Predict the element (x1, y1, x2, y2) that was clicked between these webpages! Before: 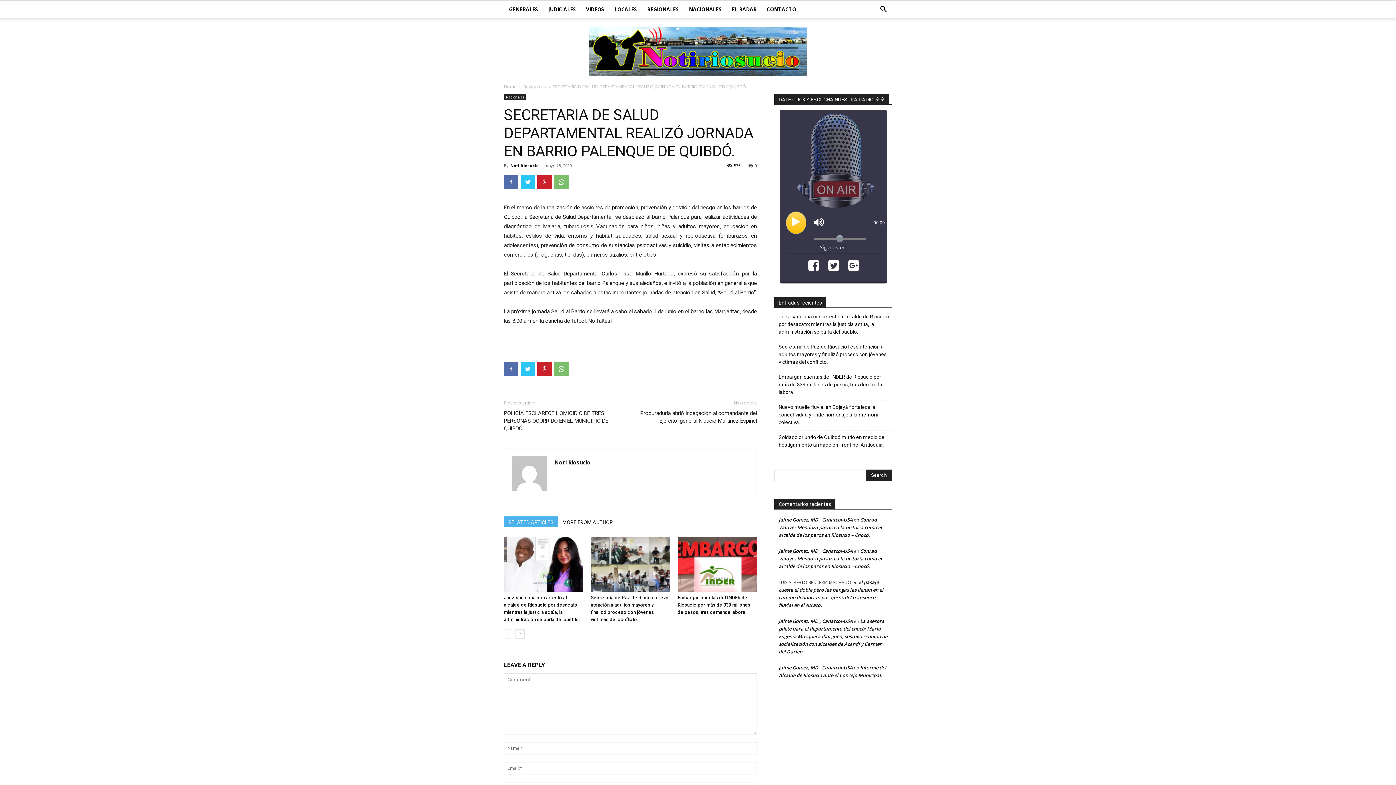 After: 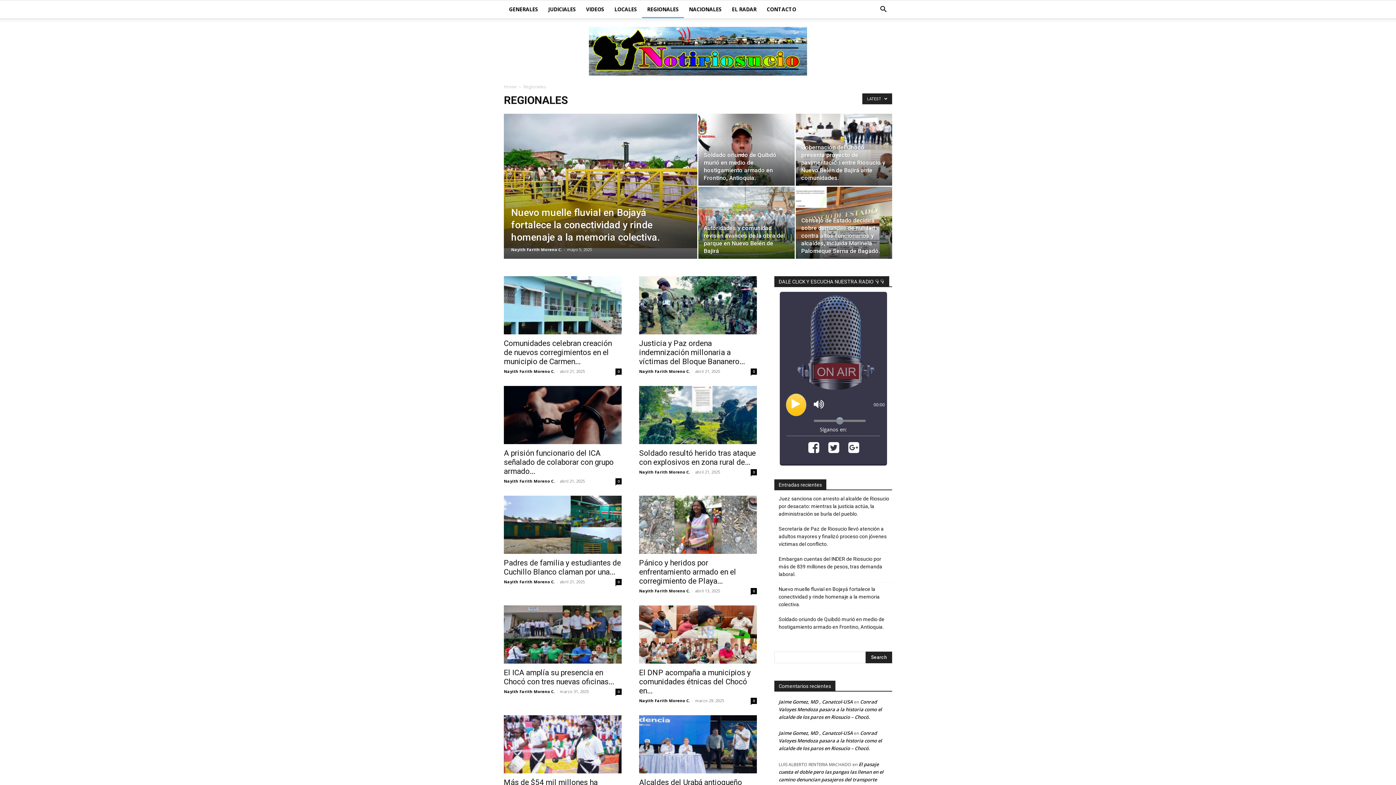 Action: label: REGIONALES bbox: (642, 0, 684, 18)